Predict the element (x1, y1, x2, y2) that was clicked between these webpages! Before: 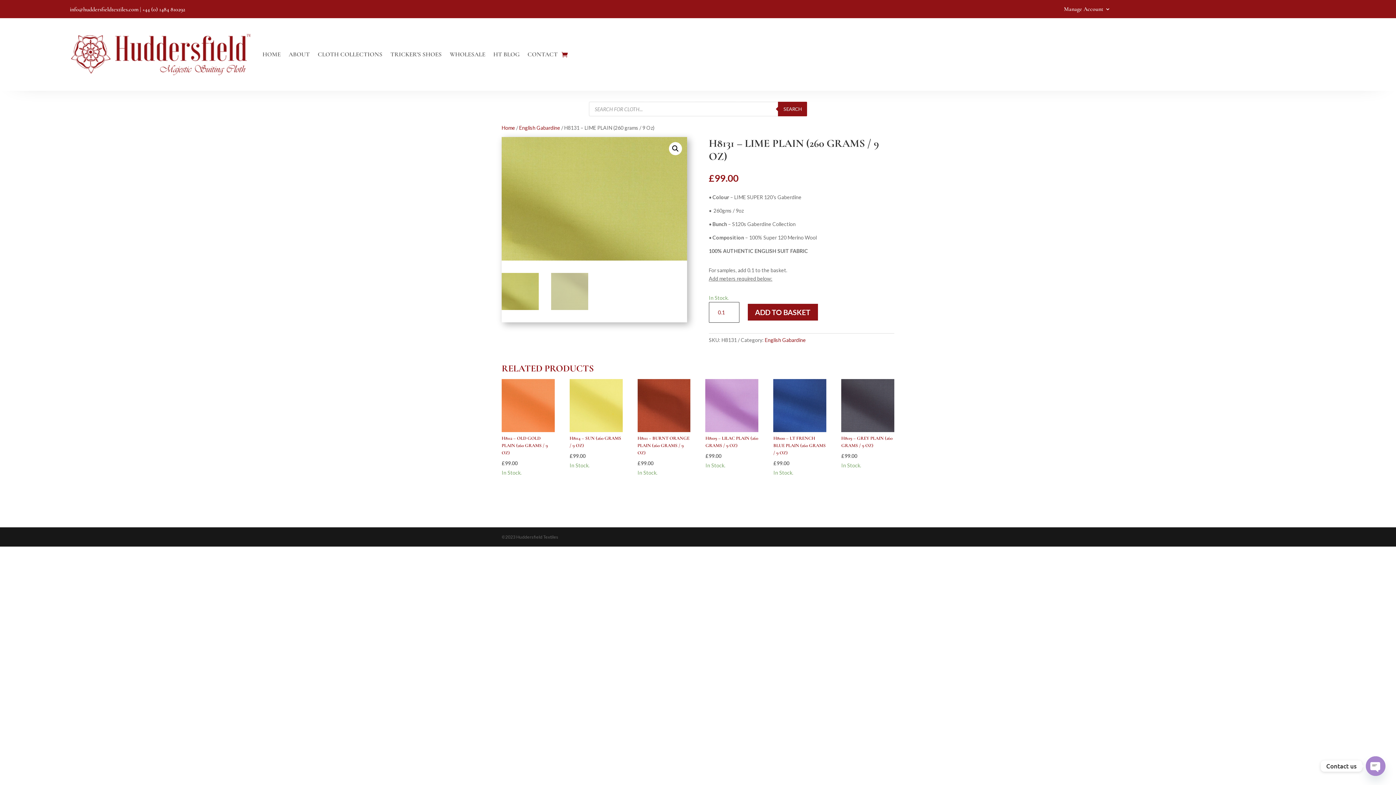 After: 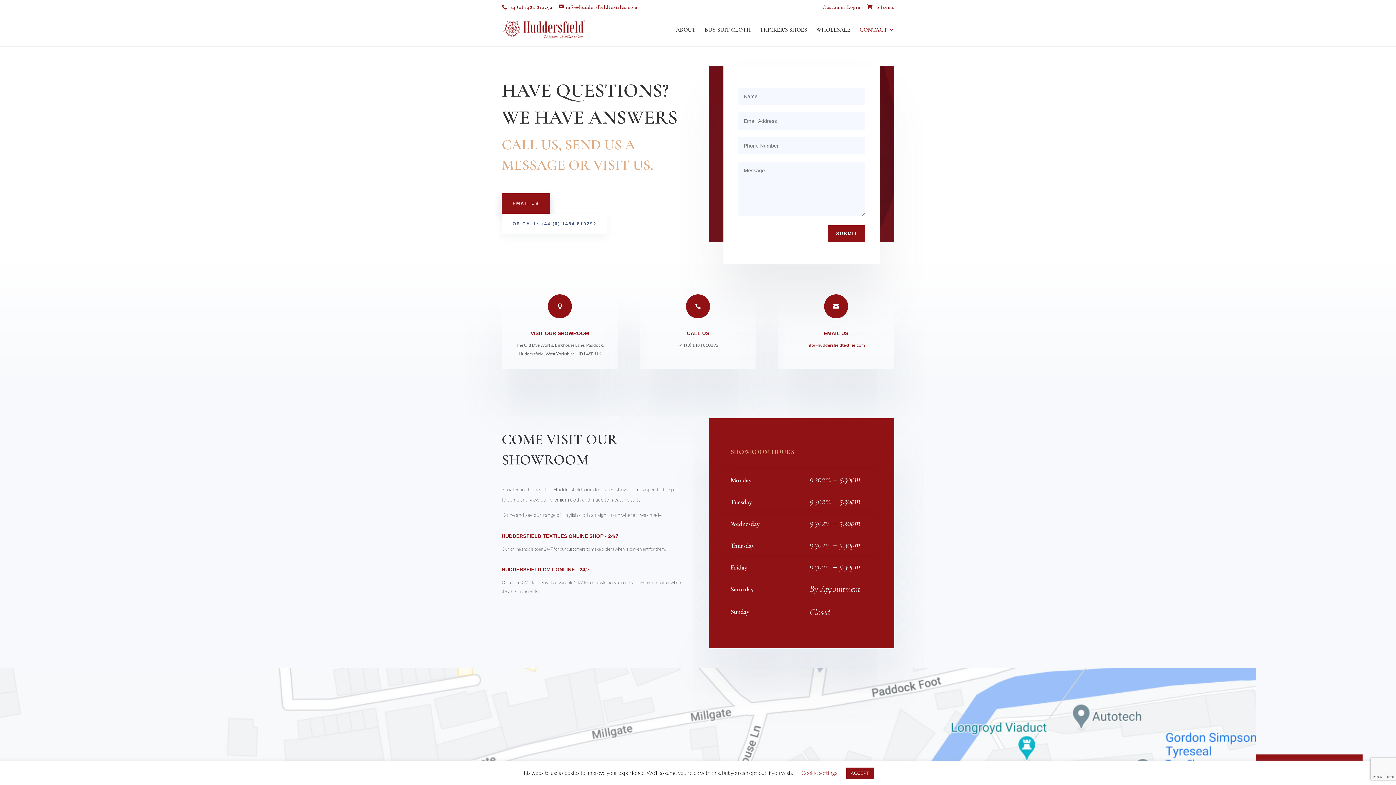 Action: bbox: (527, 27, 557, 81) label: CONTACT